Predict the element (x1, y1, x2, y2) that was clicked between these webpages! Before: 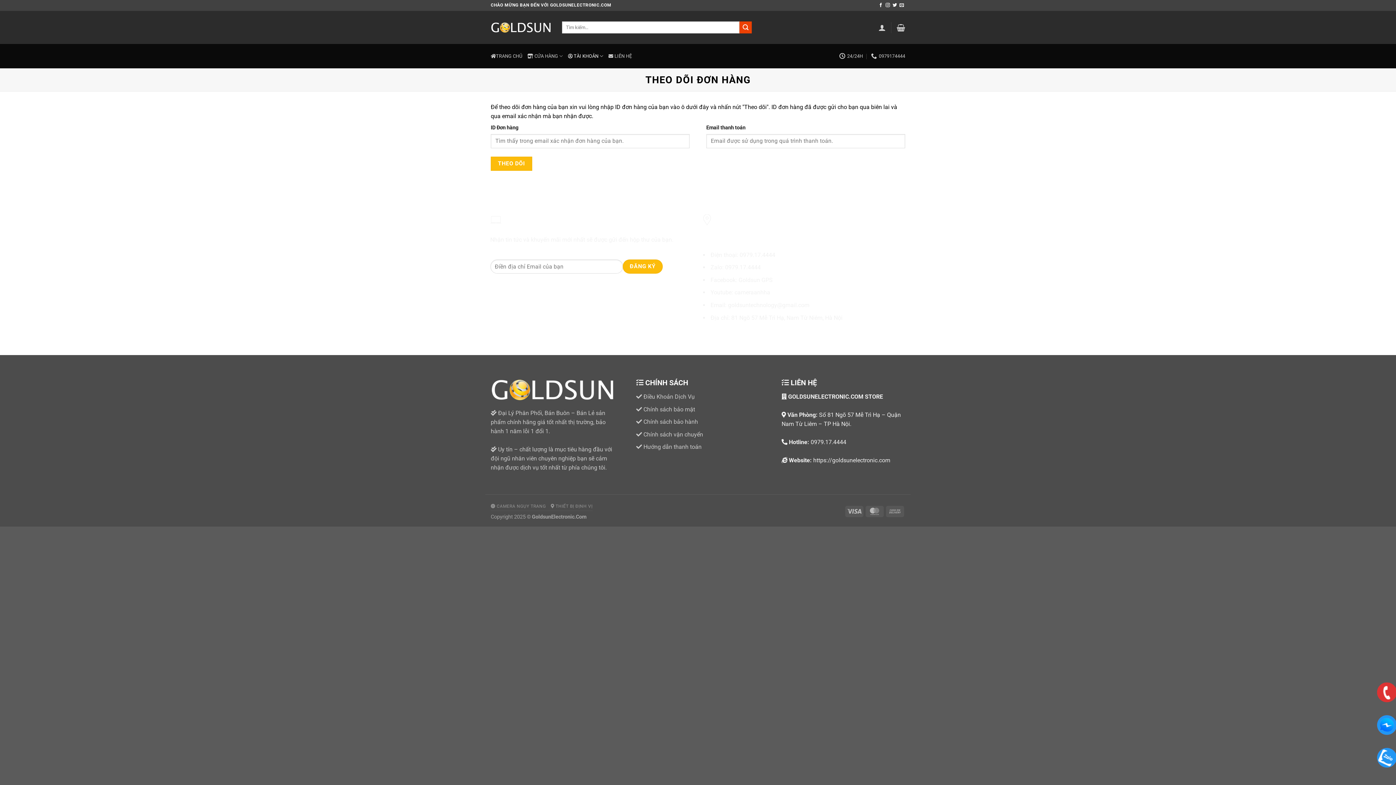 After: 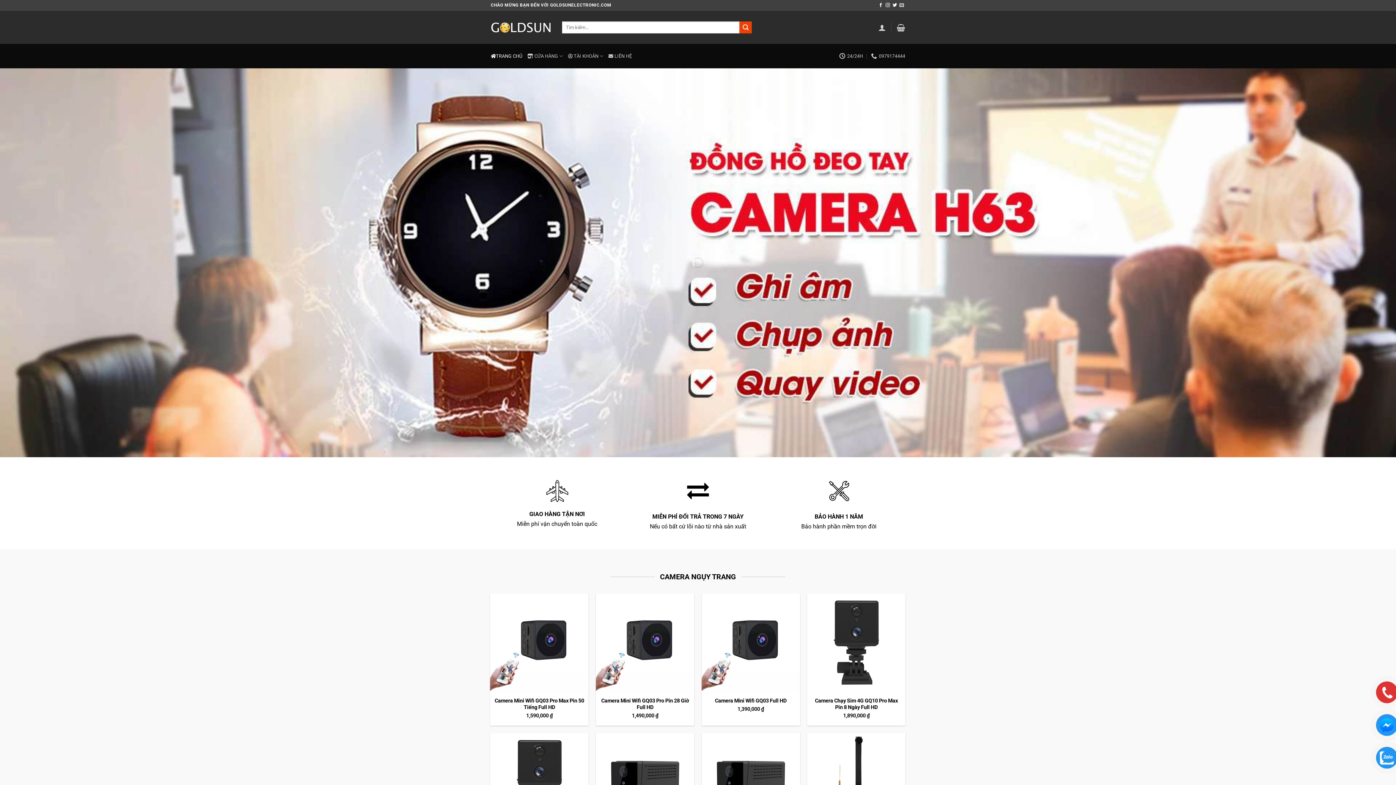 Action: bbox: (813, 457, 890, 464) label: https://goldsunelectronic.com